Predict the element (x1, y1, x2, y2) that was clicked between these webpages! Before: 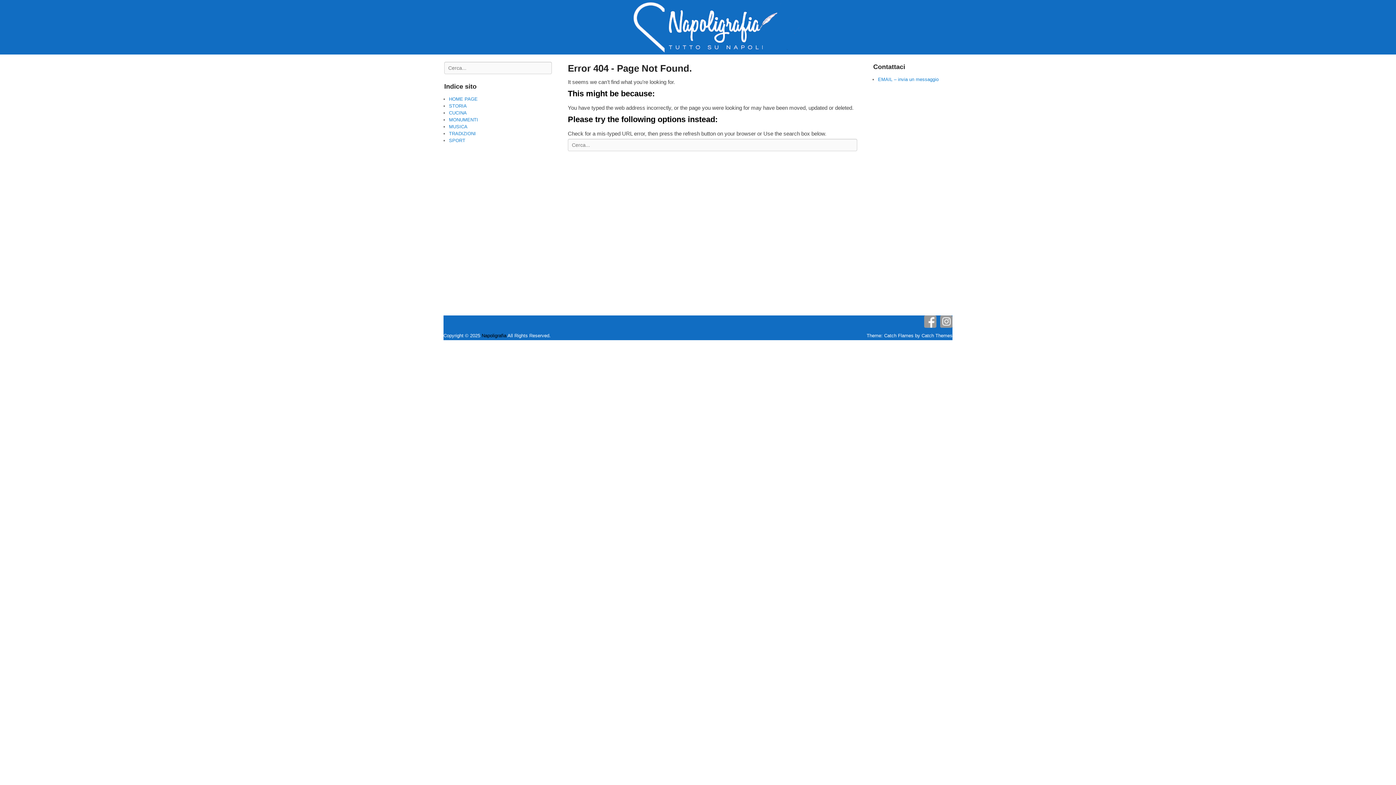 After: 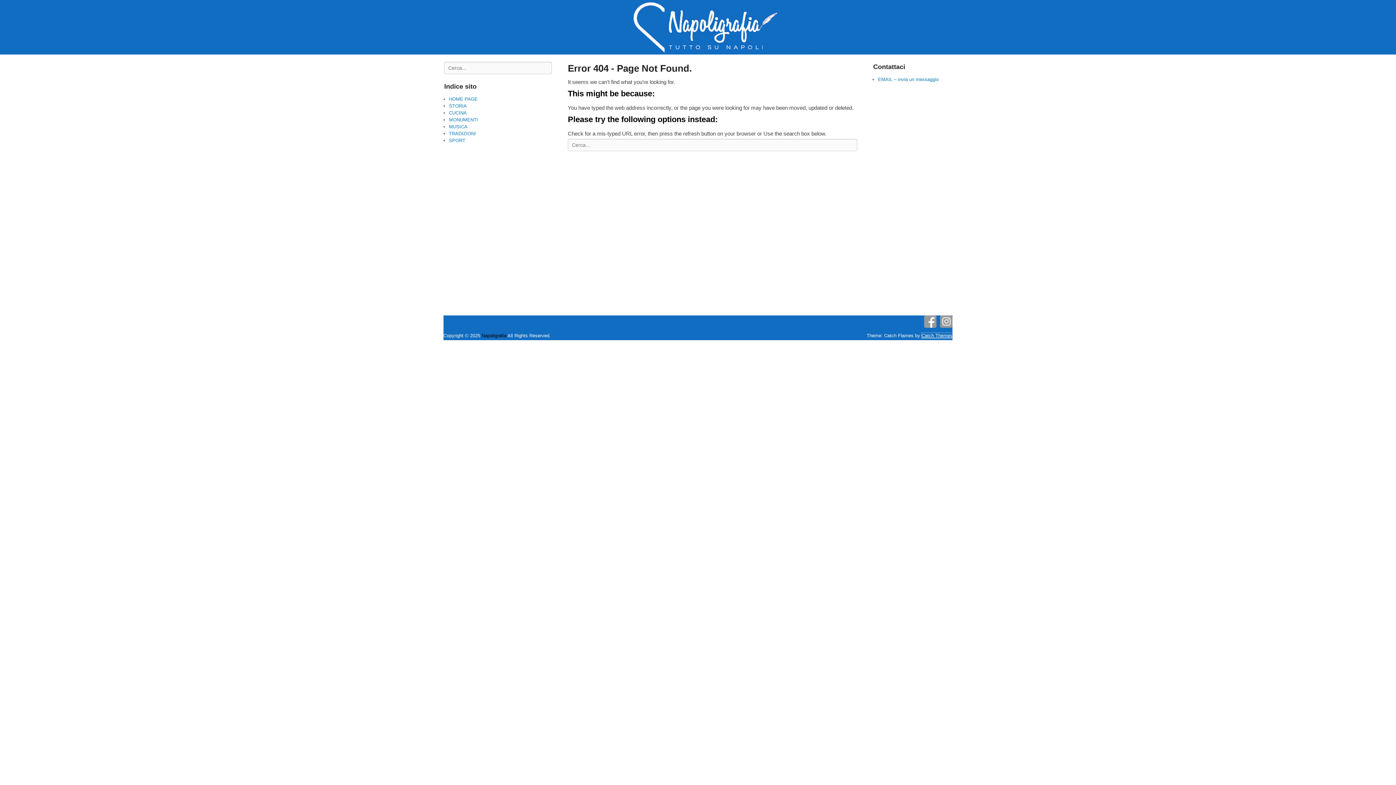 Action: label: Catch Themes bbox: (921, 333, 952, 338)